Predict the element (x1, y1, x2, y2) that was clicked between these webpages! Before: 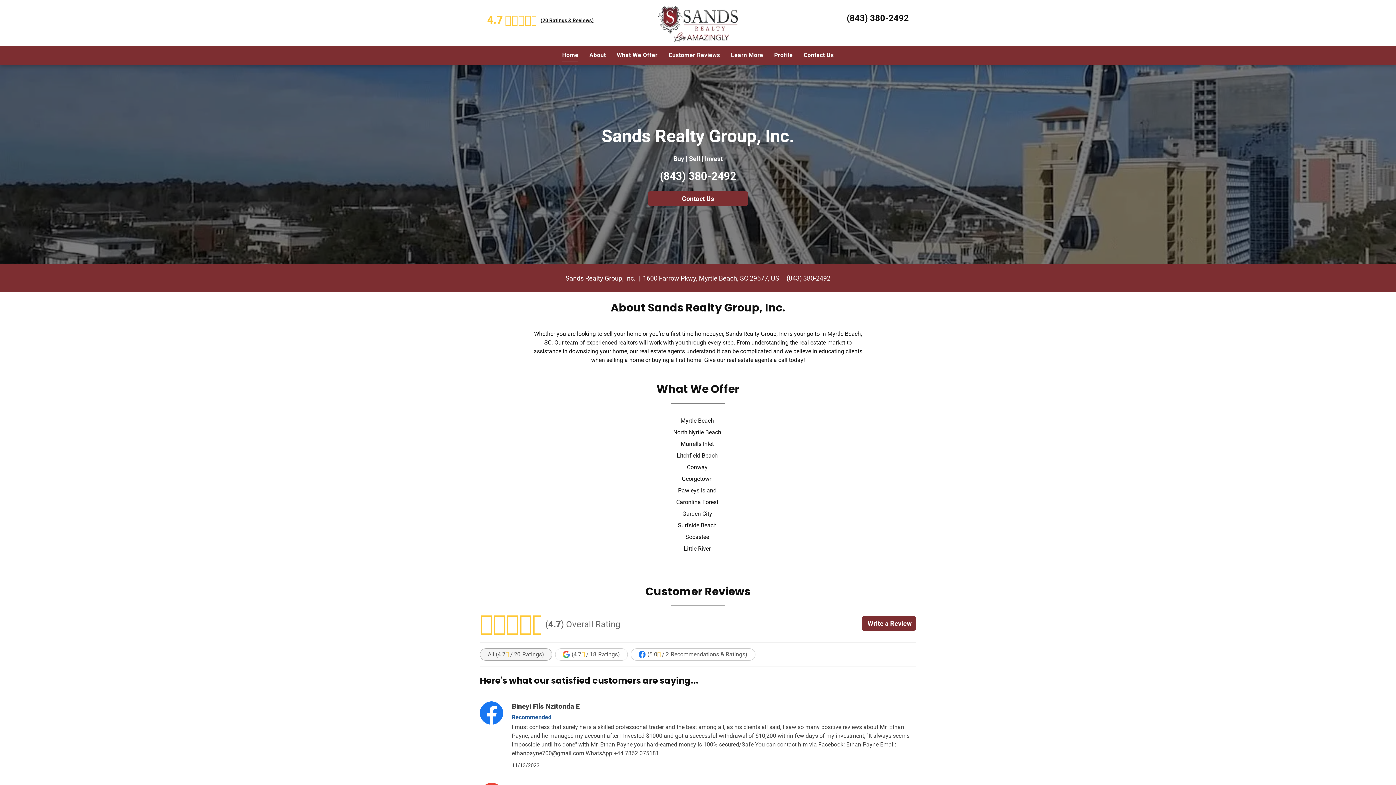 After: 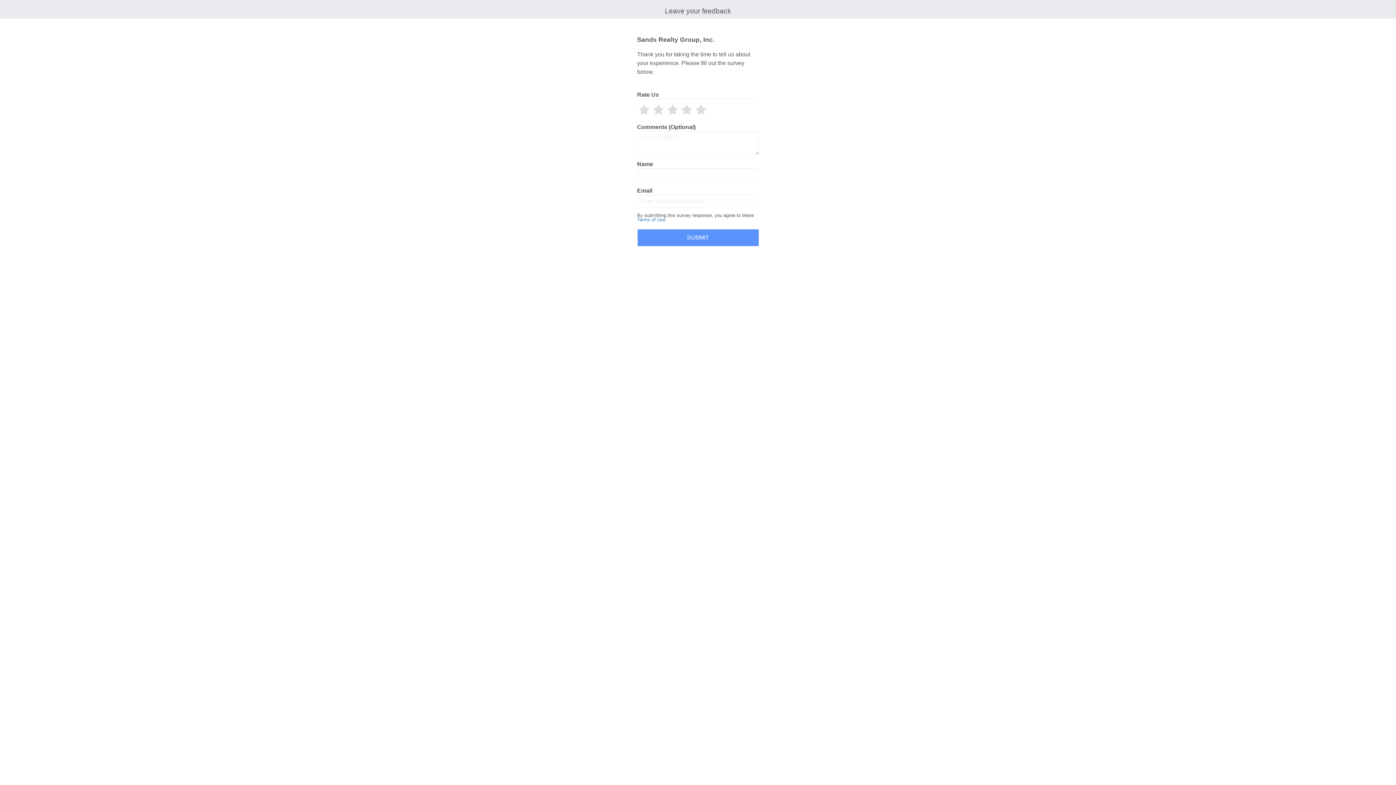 Action: label: Write a Review bbox: (861, 616, 916, 631)